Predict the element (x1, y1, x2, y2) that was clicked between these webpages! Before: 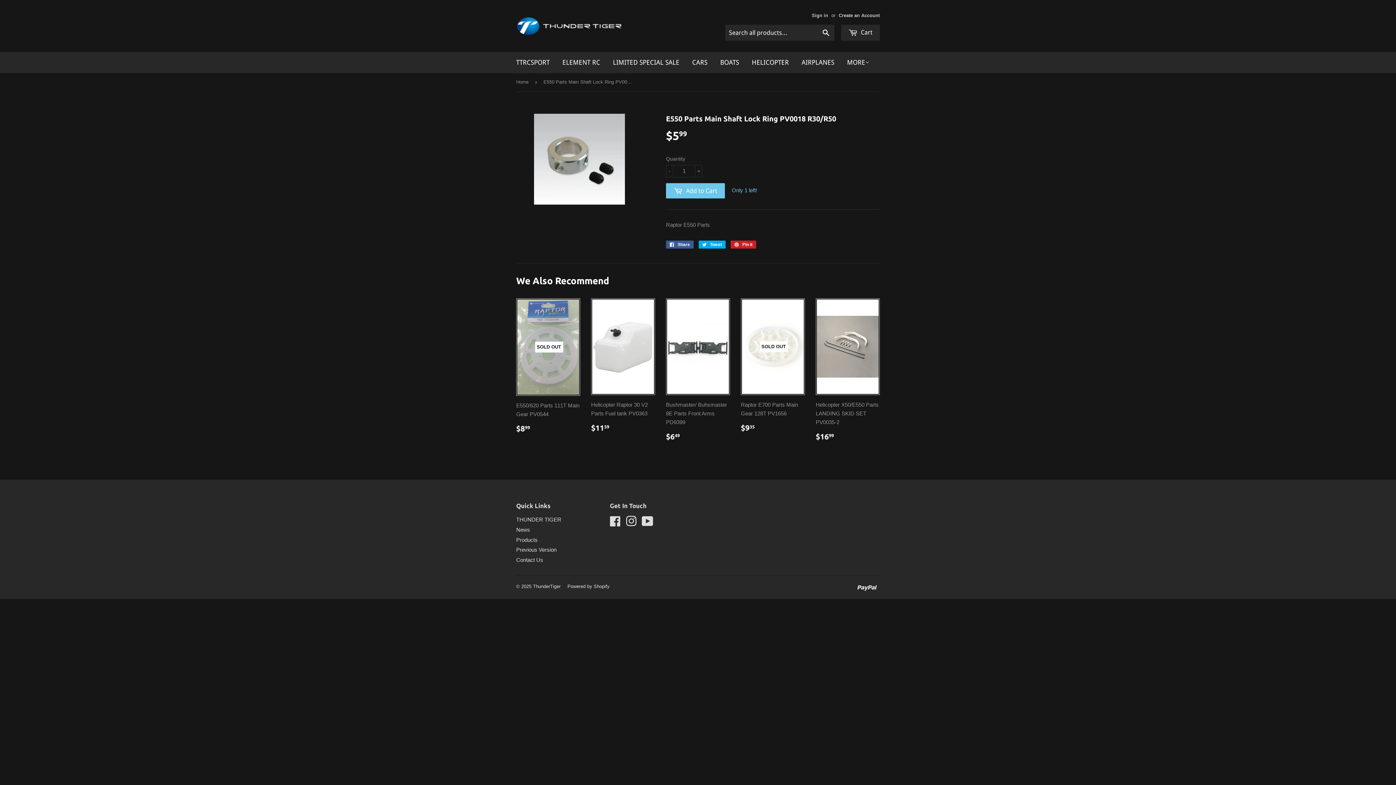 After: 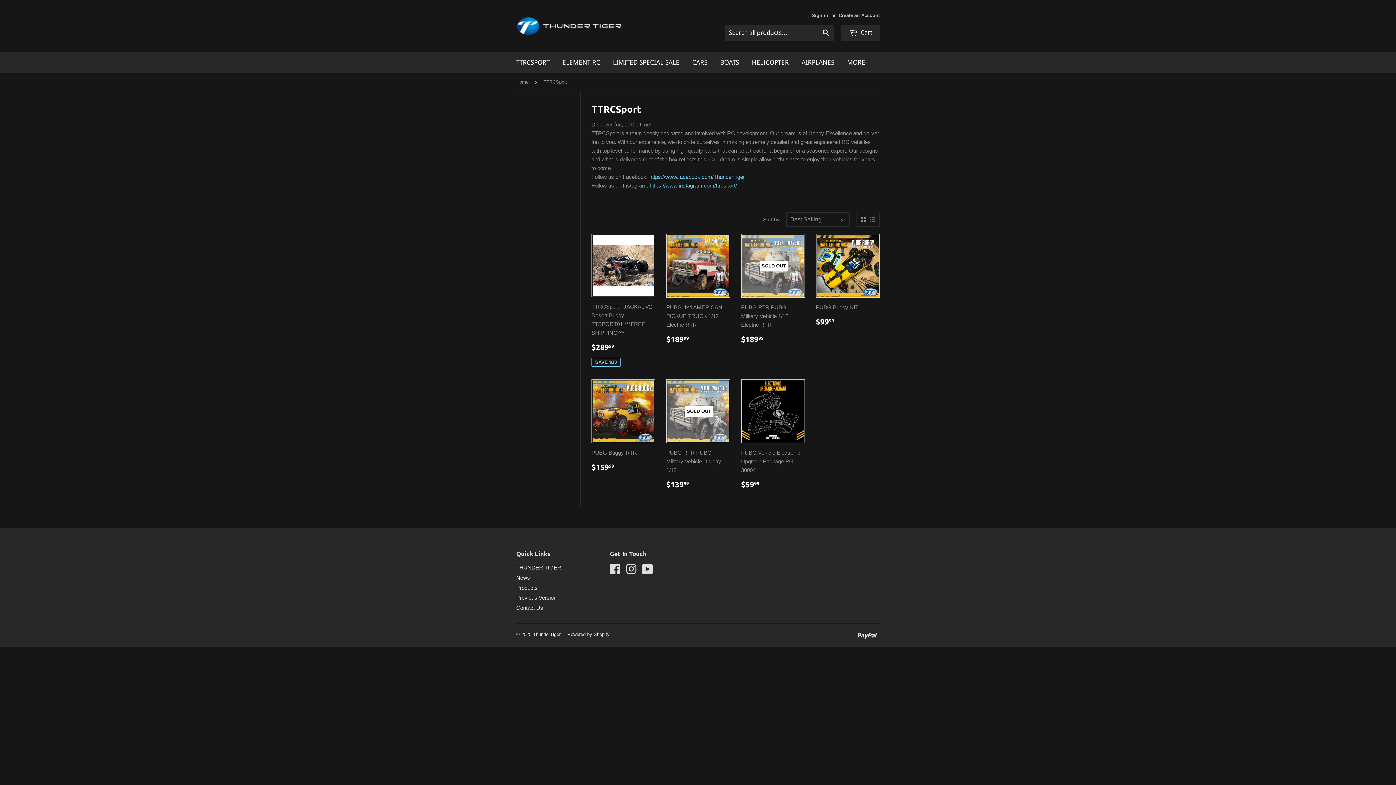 Action: bbox: (510, 52, 555, 73) label: TTRCSPORT